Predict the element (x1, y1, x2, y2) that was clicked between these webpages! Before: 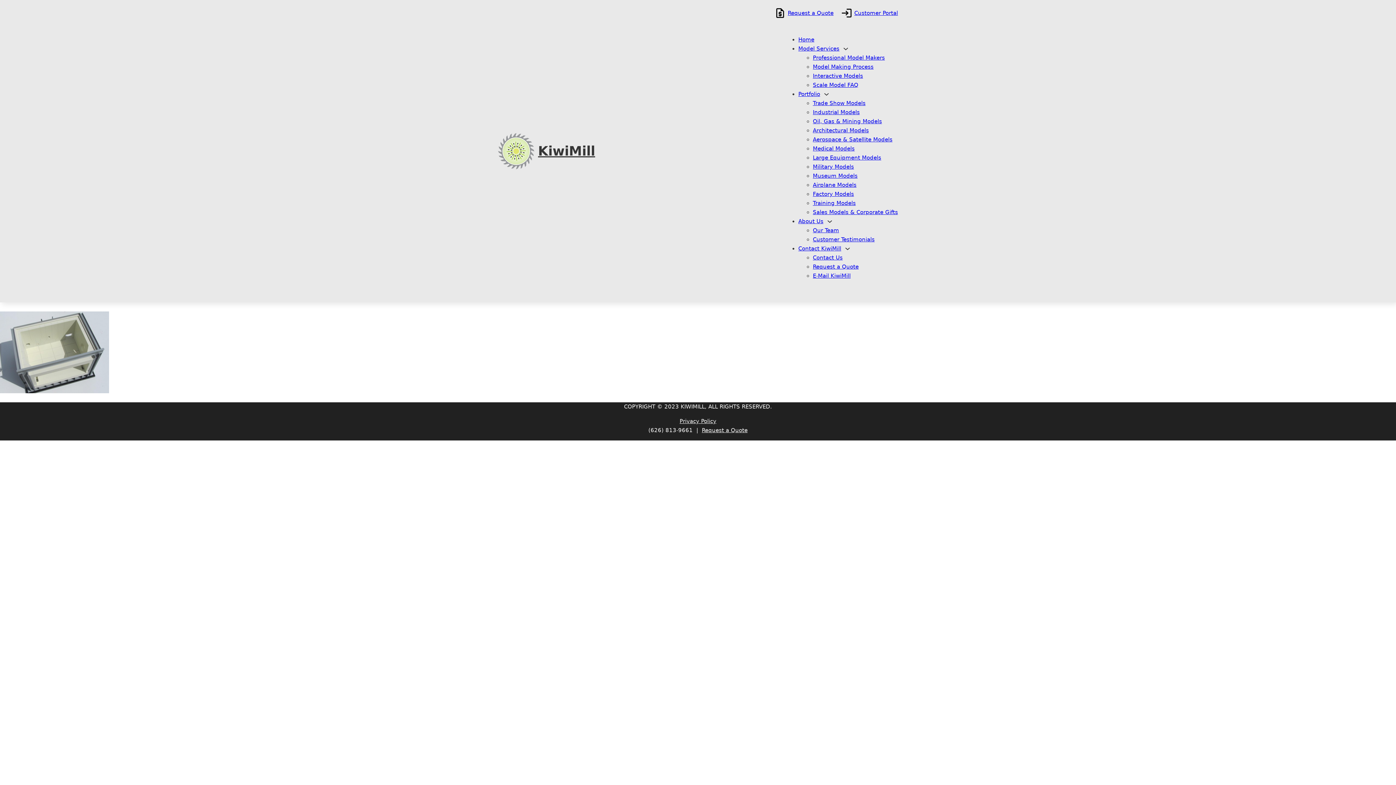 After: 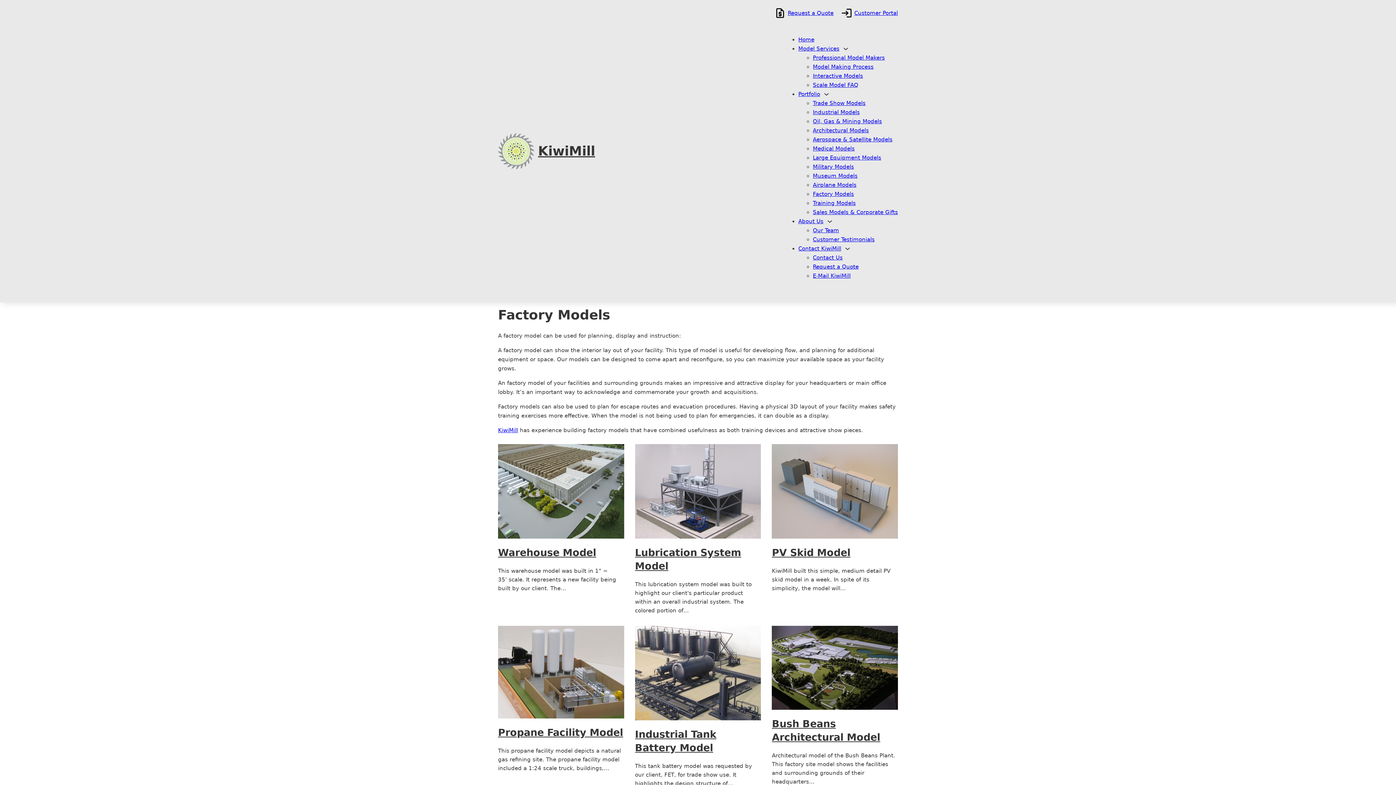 Action: label: Factory Models bbox: (813, 190, 854, 197)